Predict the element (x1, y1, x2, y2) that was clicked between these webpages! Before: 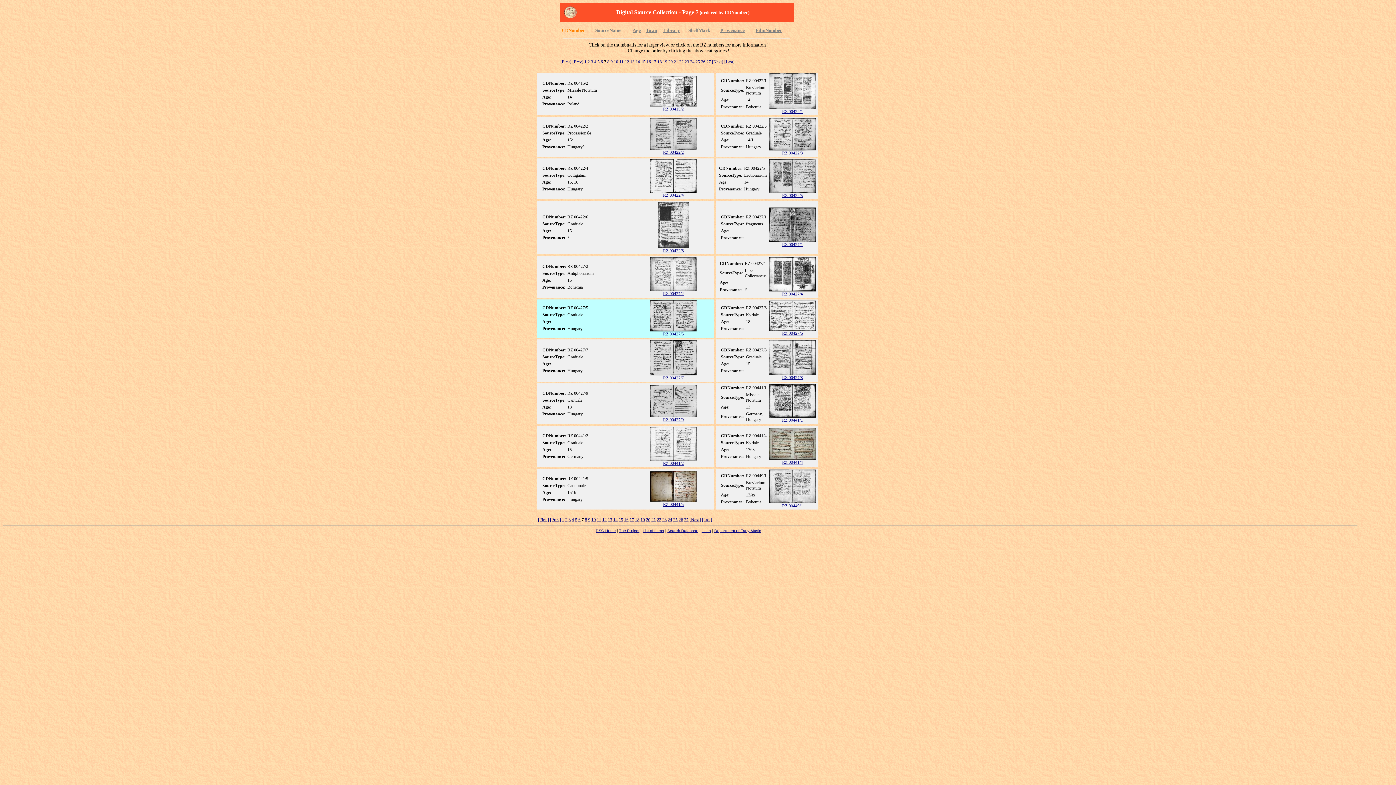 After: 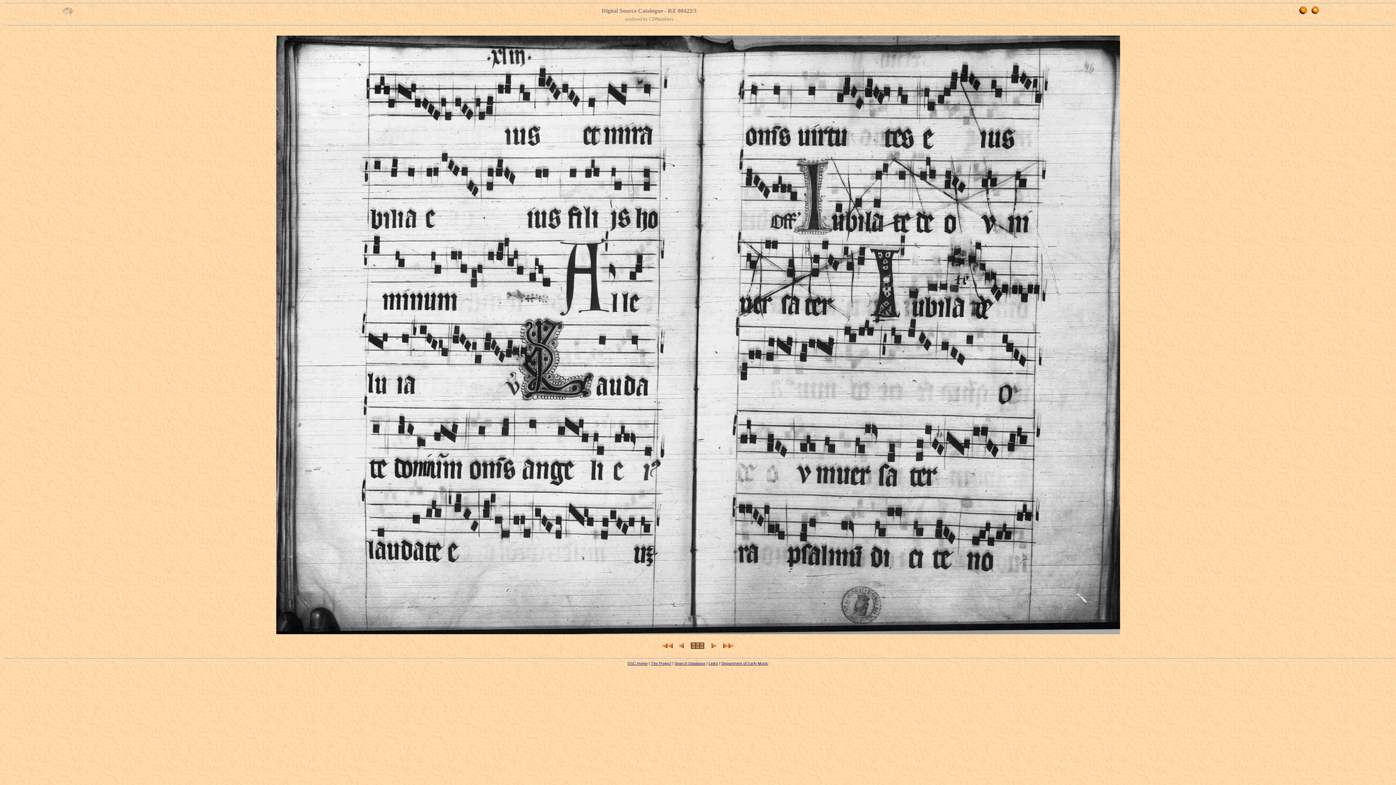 Action: bbox: (769, 146, 815, 151)